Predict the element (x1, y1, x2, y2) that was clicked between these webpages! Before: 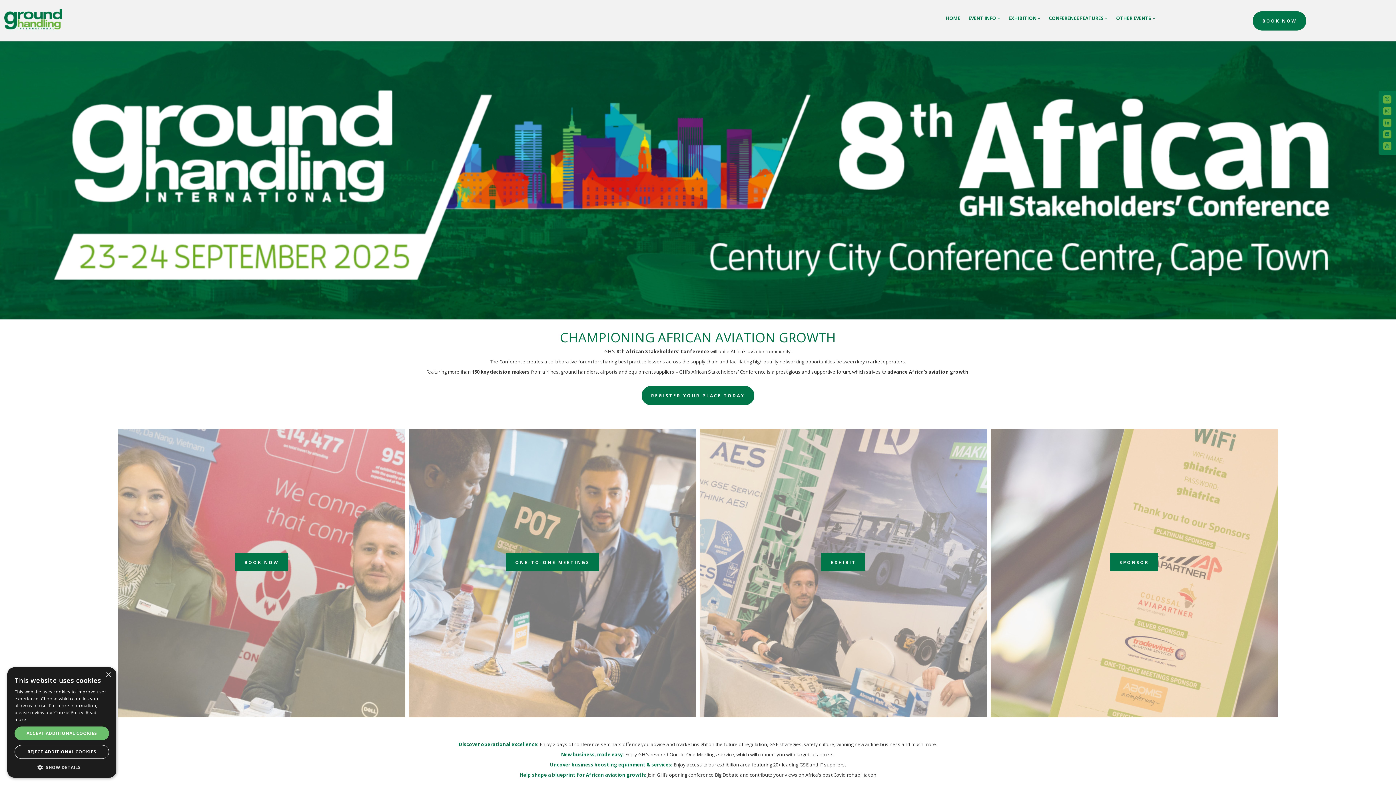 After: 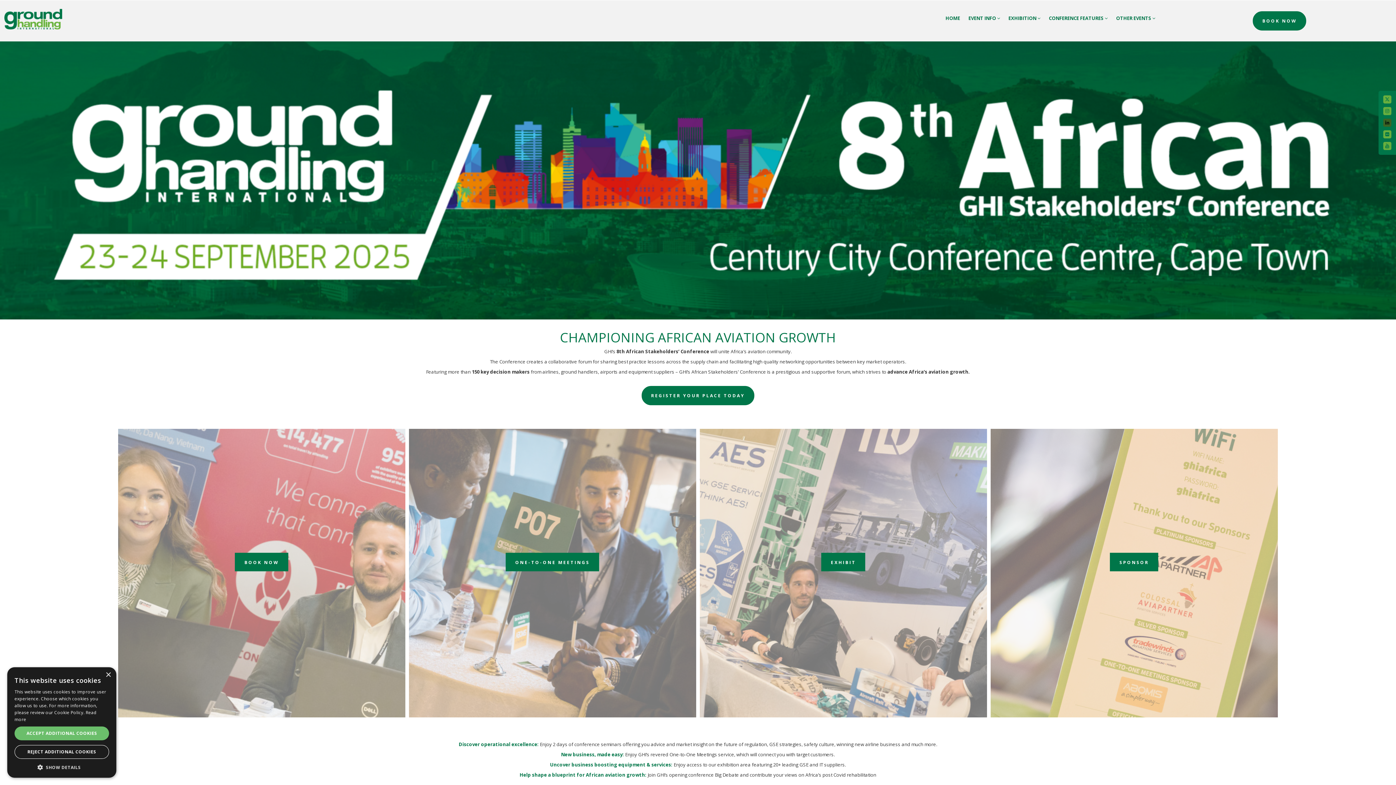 Action: bbox: (1382, 119, 1392, 125)